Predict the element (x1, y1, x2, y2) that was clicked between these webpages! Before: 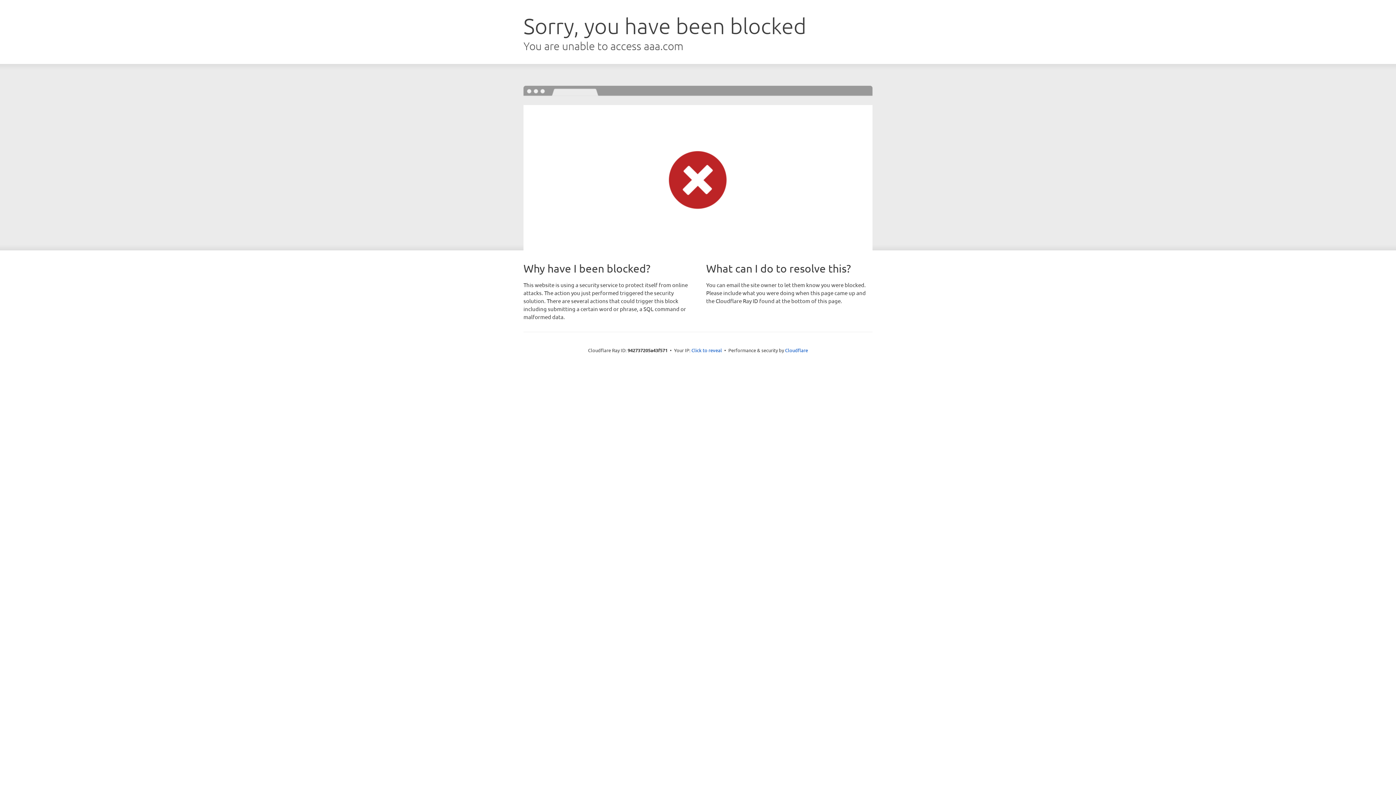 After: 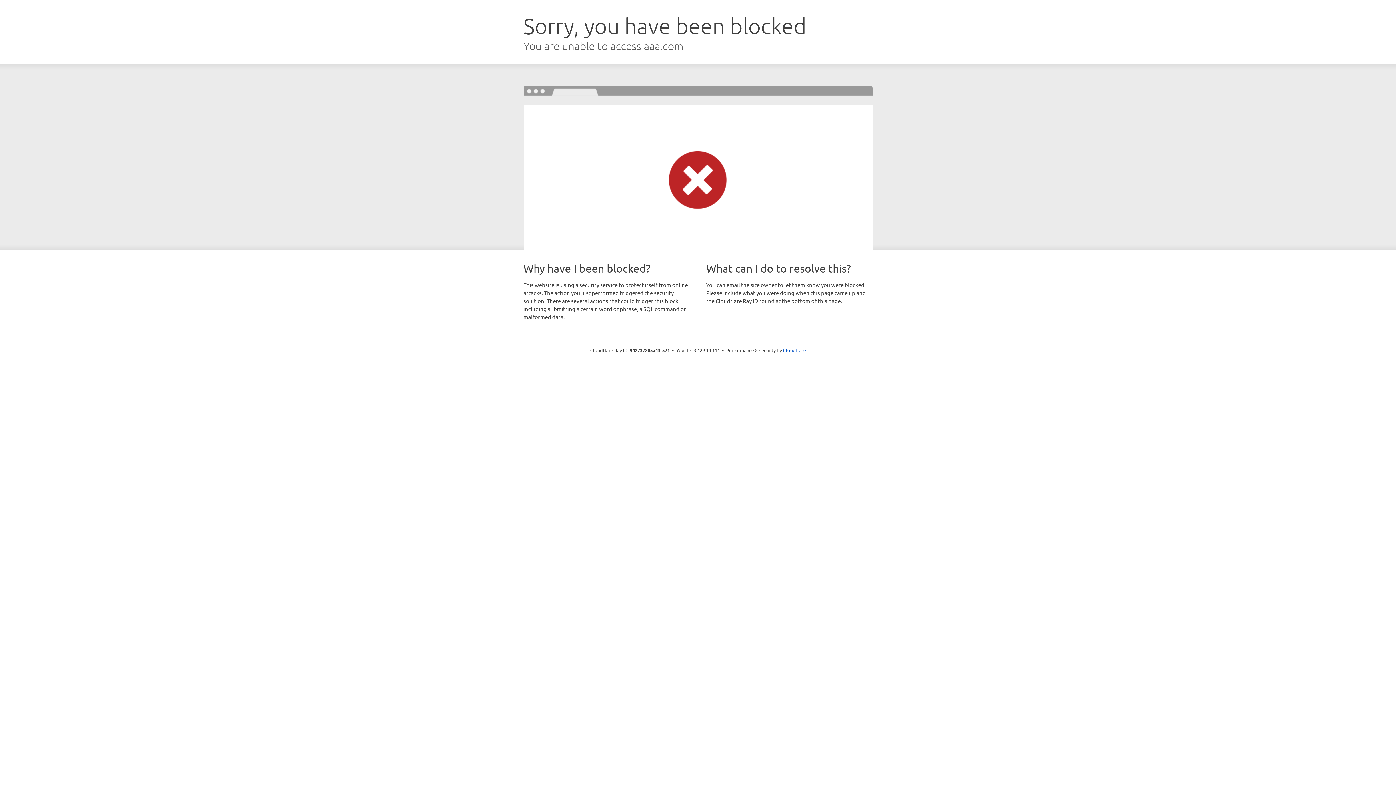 Action: label: Click to reveal bbox: (691, 346, 722, 353)